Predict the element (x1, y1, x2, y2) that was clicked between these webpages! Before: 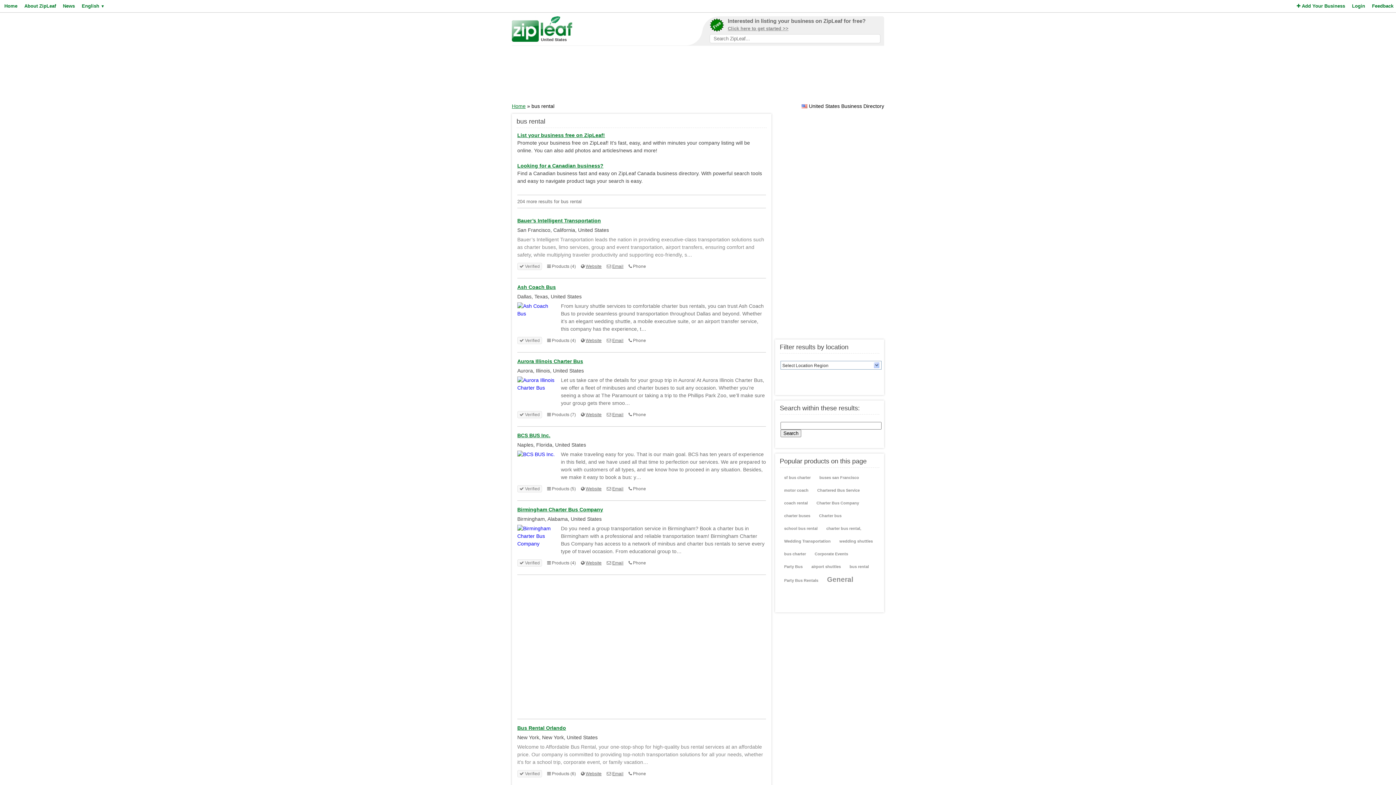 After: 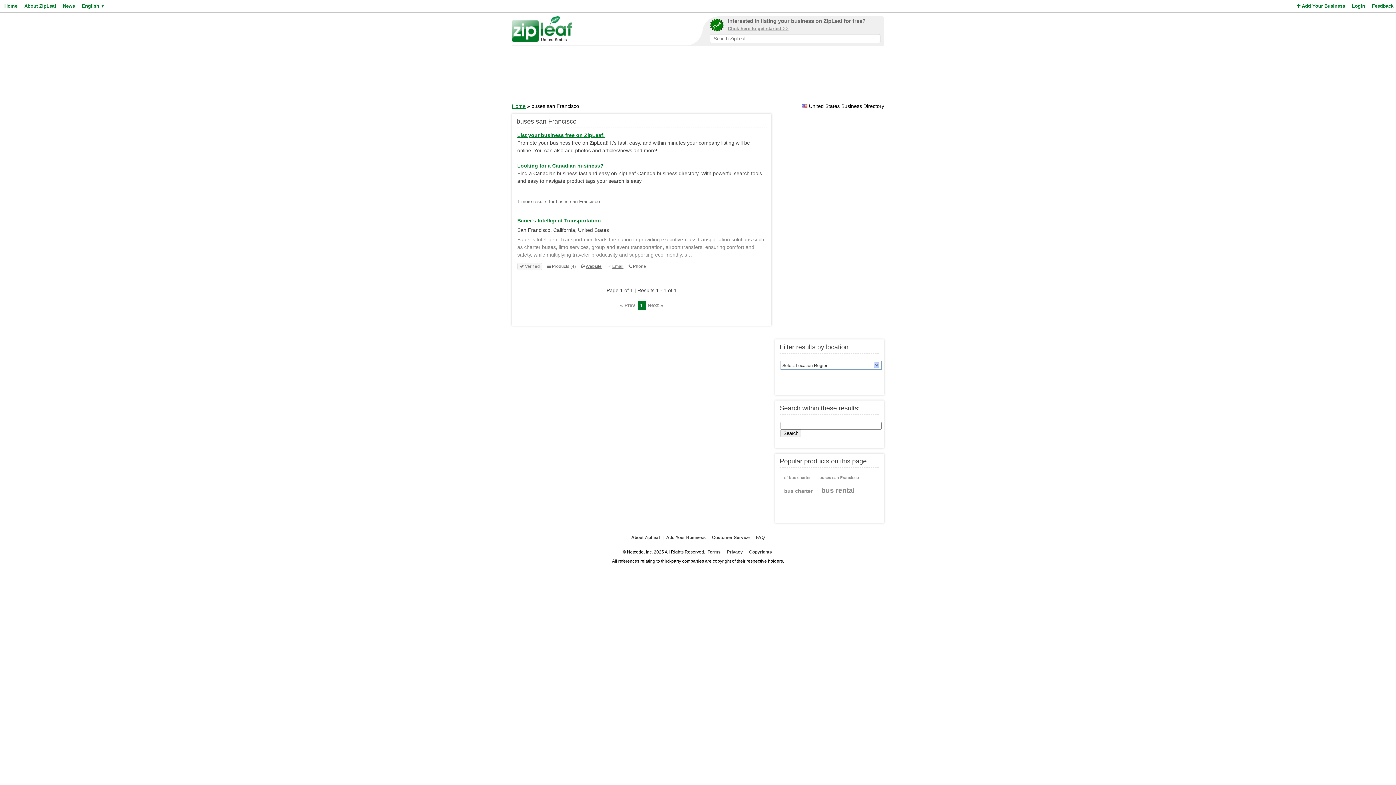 Action: label: buses san Francisco bbox: (817, 472, 861, 483)